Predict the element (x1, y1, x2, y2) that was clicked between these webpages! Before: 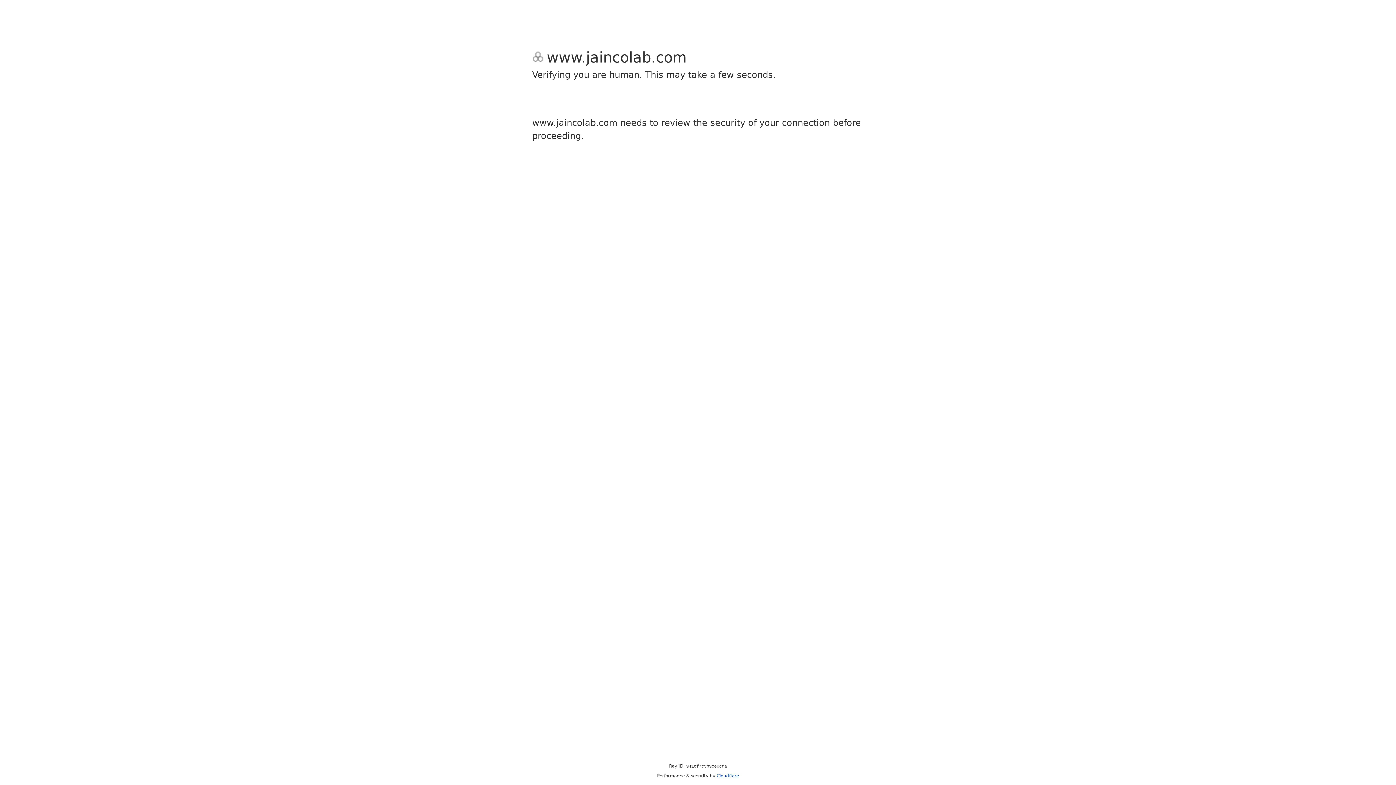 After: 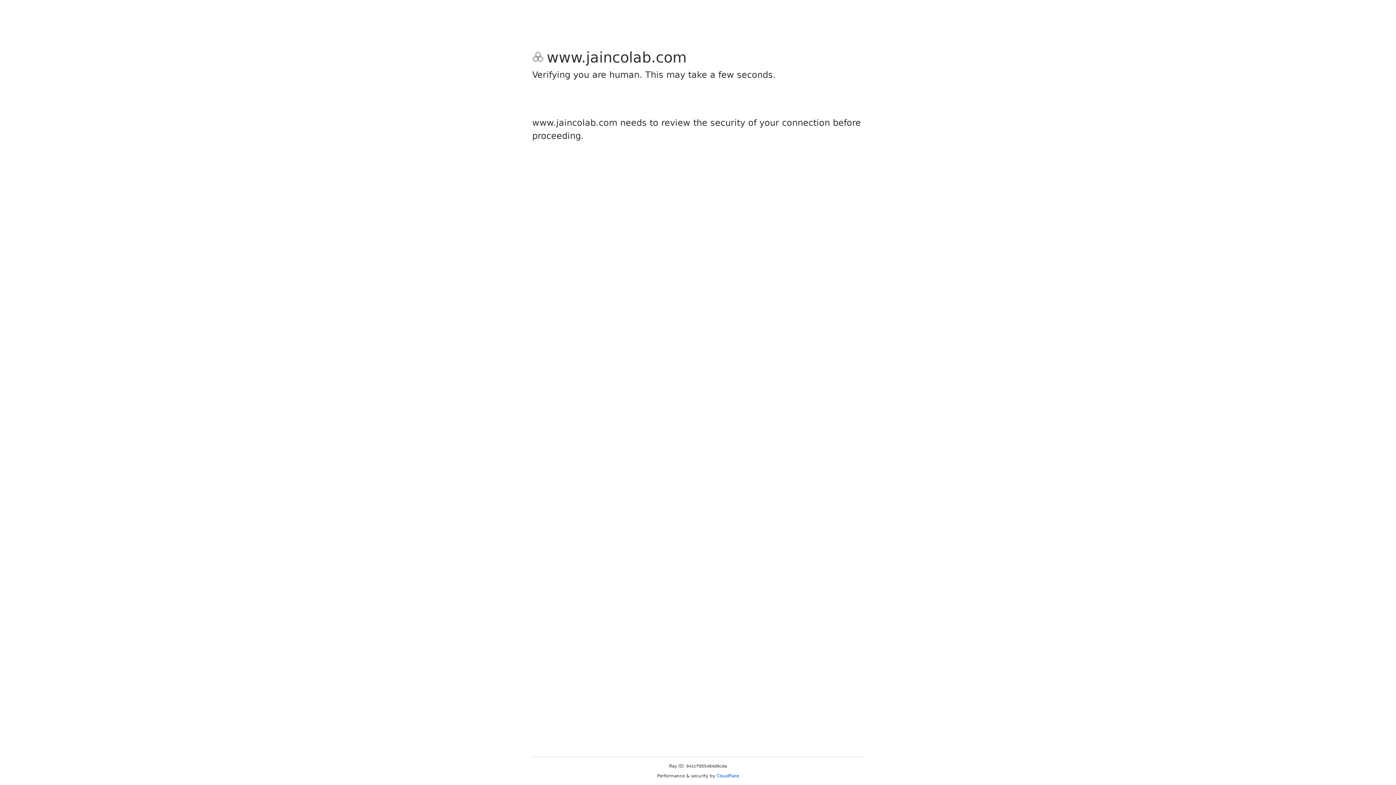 Action: bbox: (716, 773, 739, 778) label: Cloudflare